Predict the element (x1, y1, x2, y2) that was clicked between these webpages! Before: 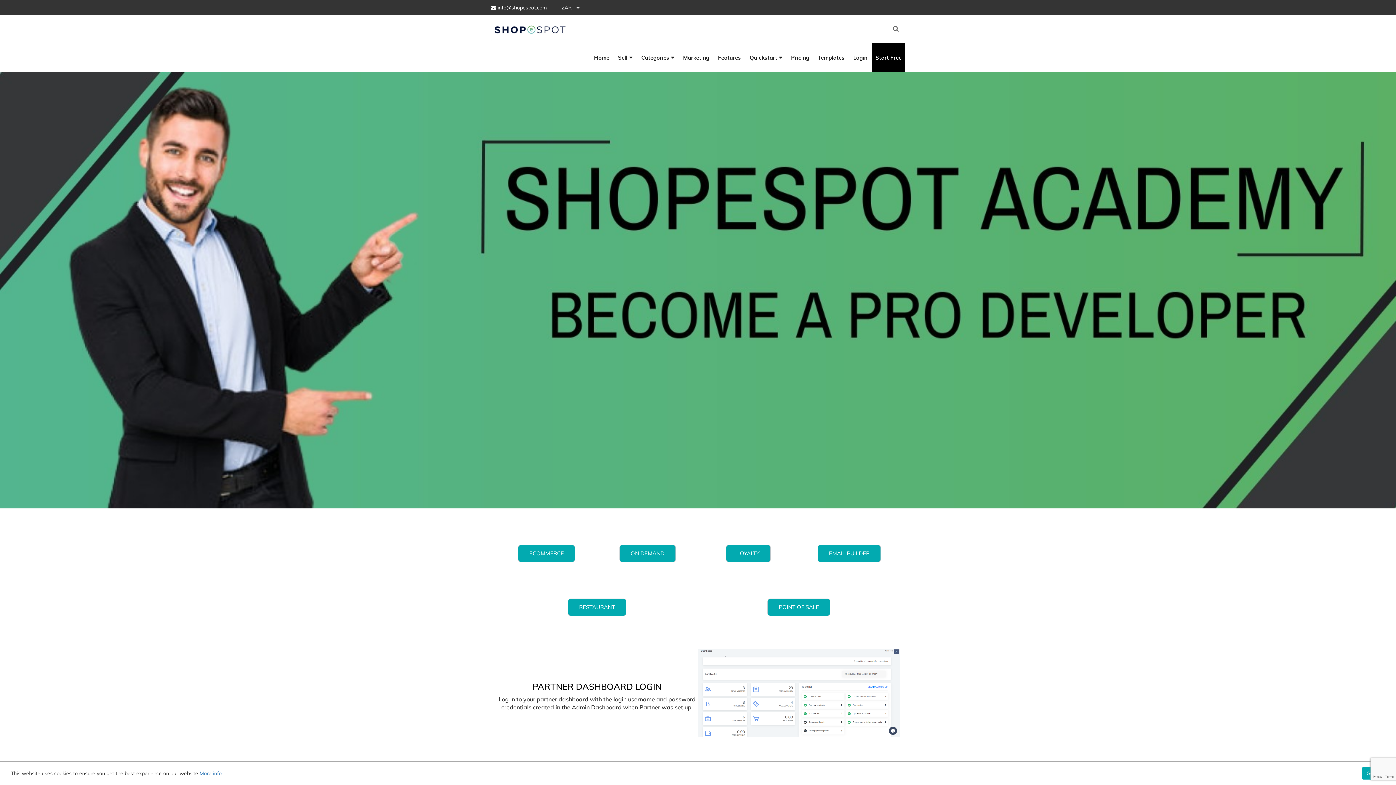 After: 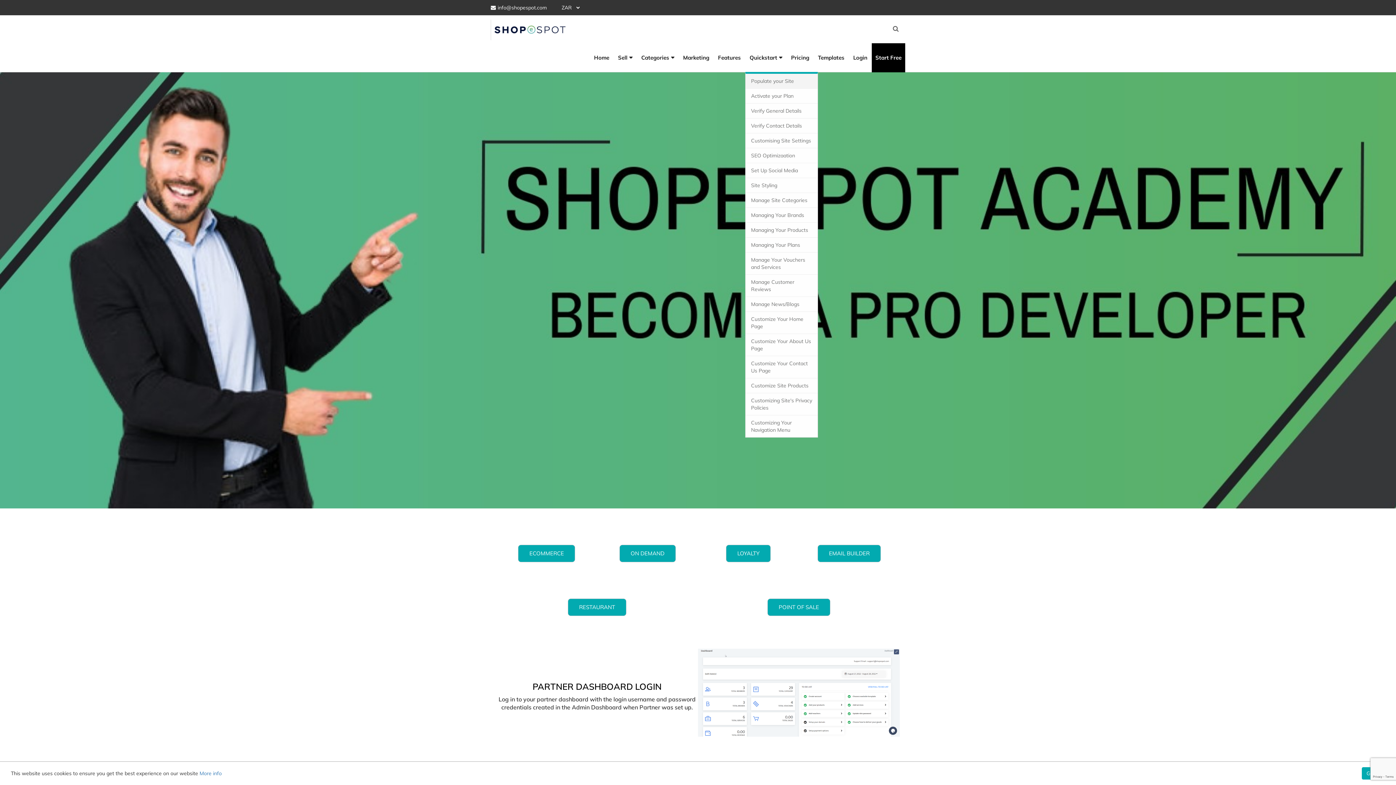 Action: label: Quickstart bbox: (745, 43, 786, 72)